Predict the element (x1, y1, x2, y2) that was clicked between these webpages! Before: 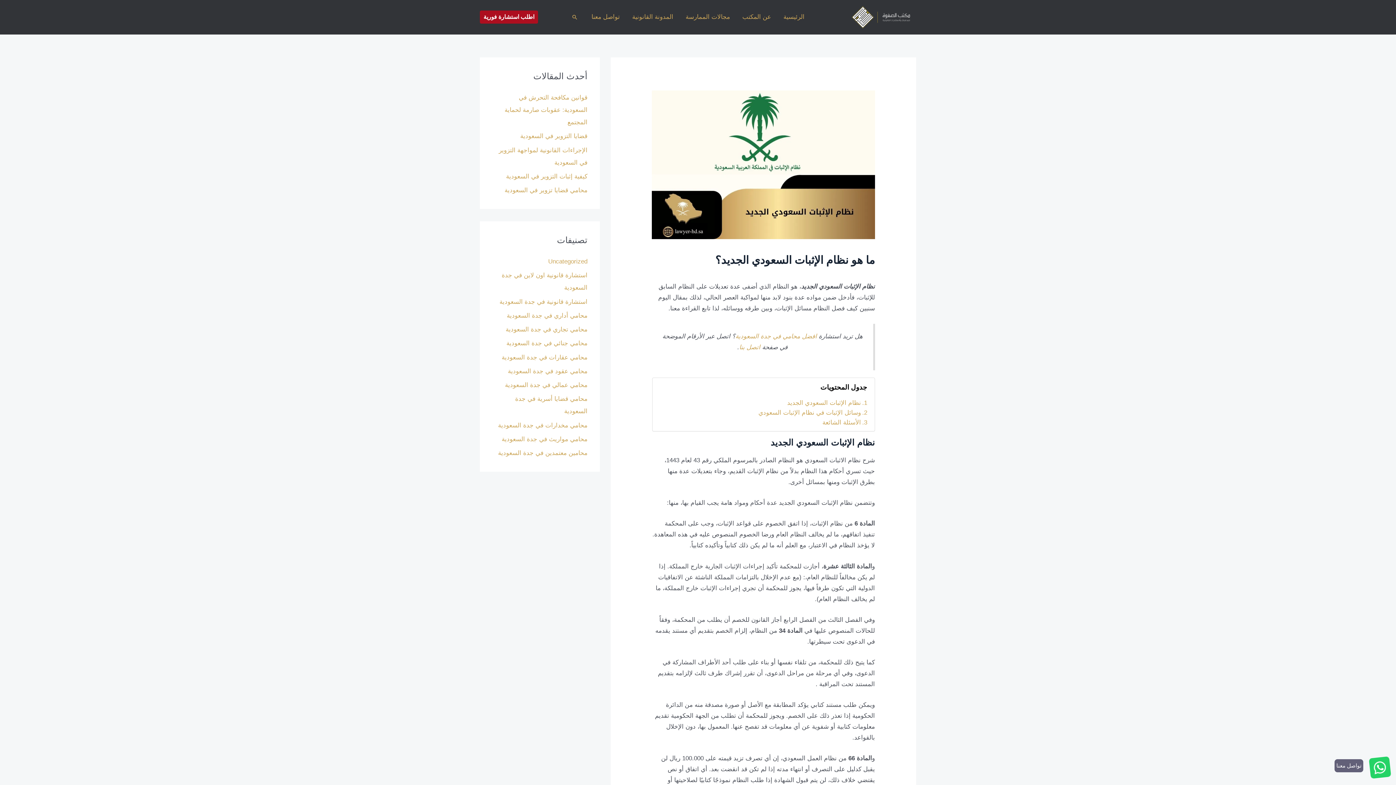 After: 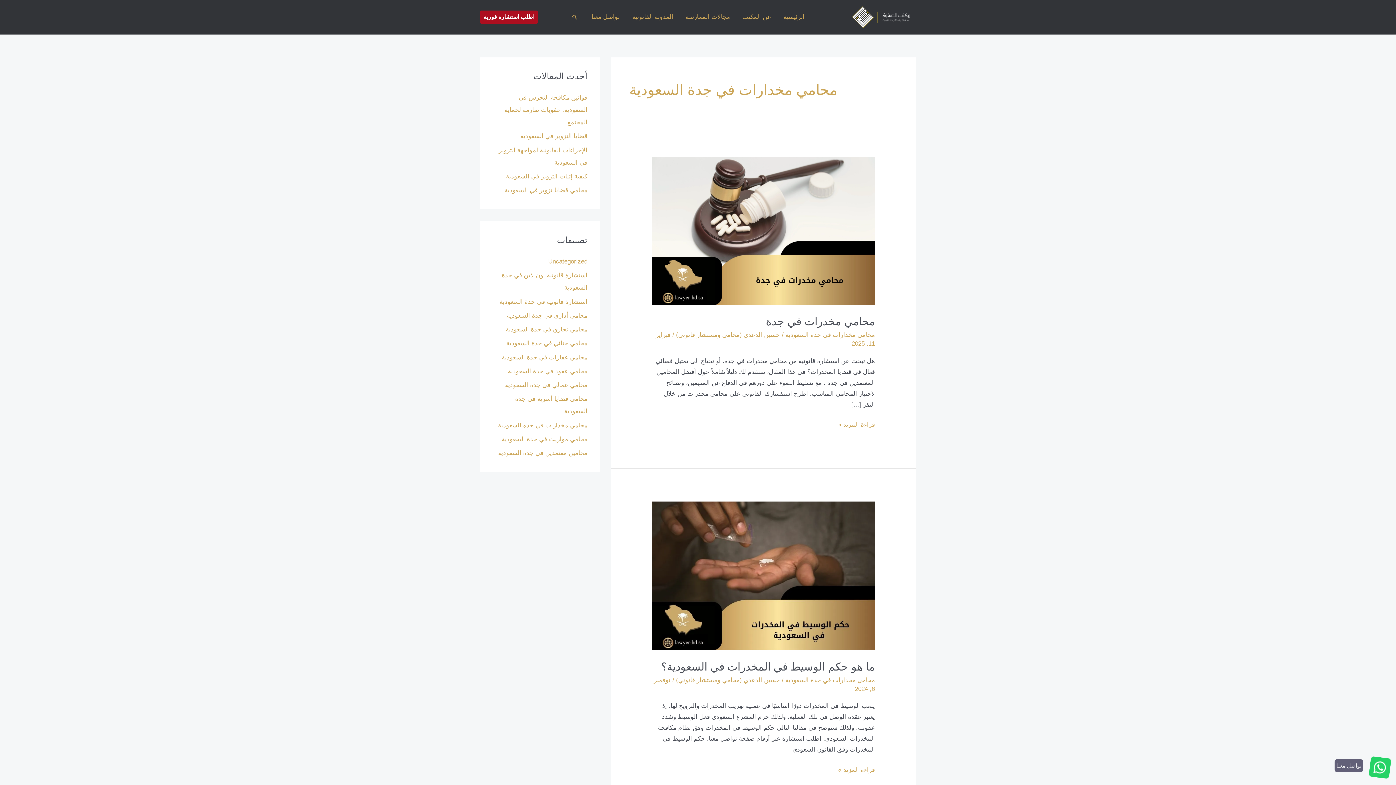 Action: label: محامي مخدارات في جدة السعودية bbox: (498, 422, 587, 428)